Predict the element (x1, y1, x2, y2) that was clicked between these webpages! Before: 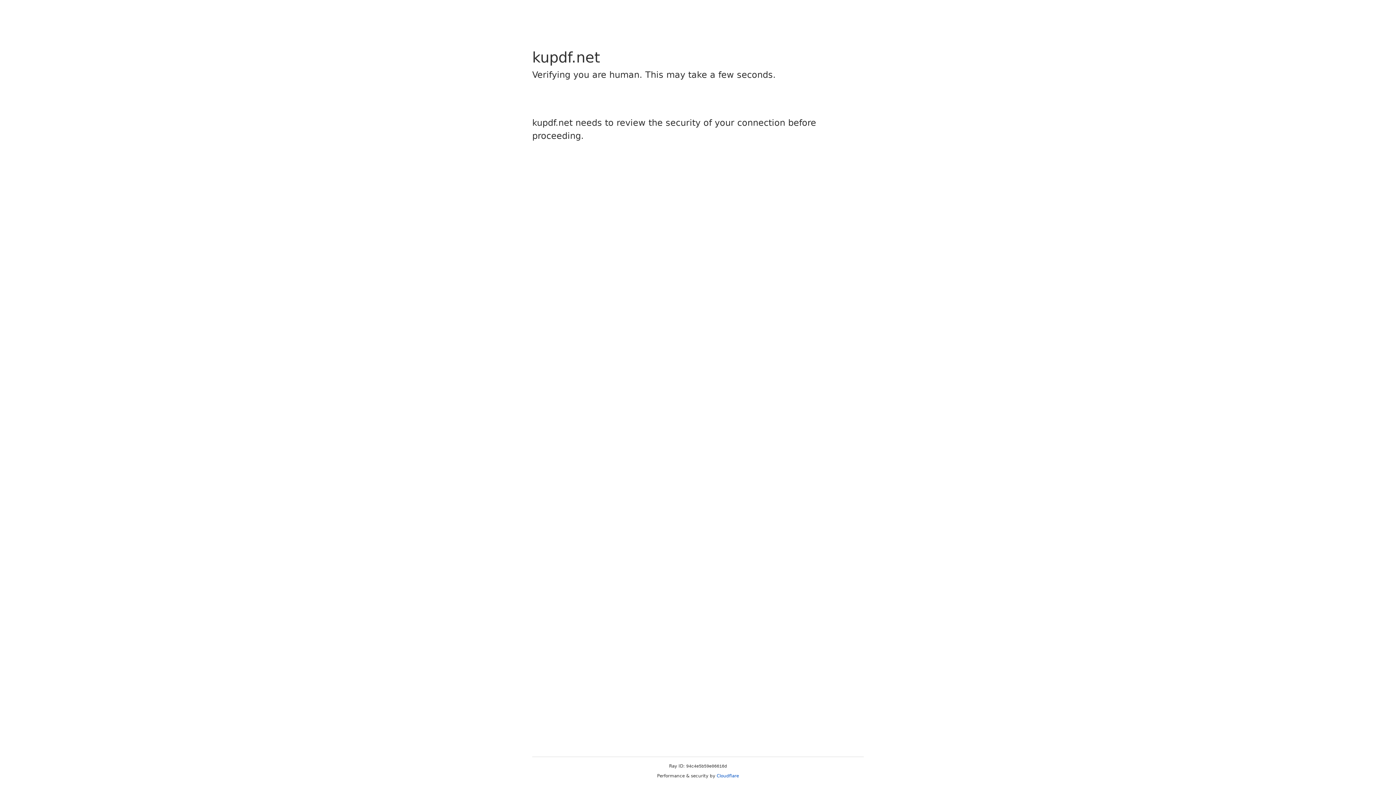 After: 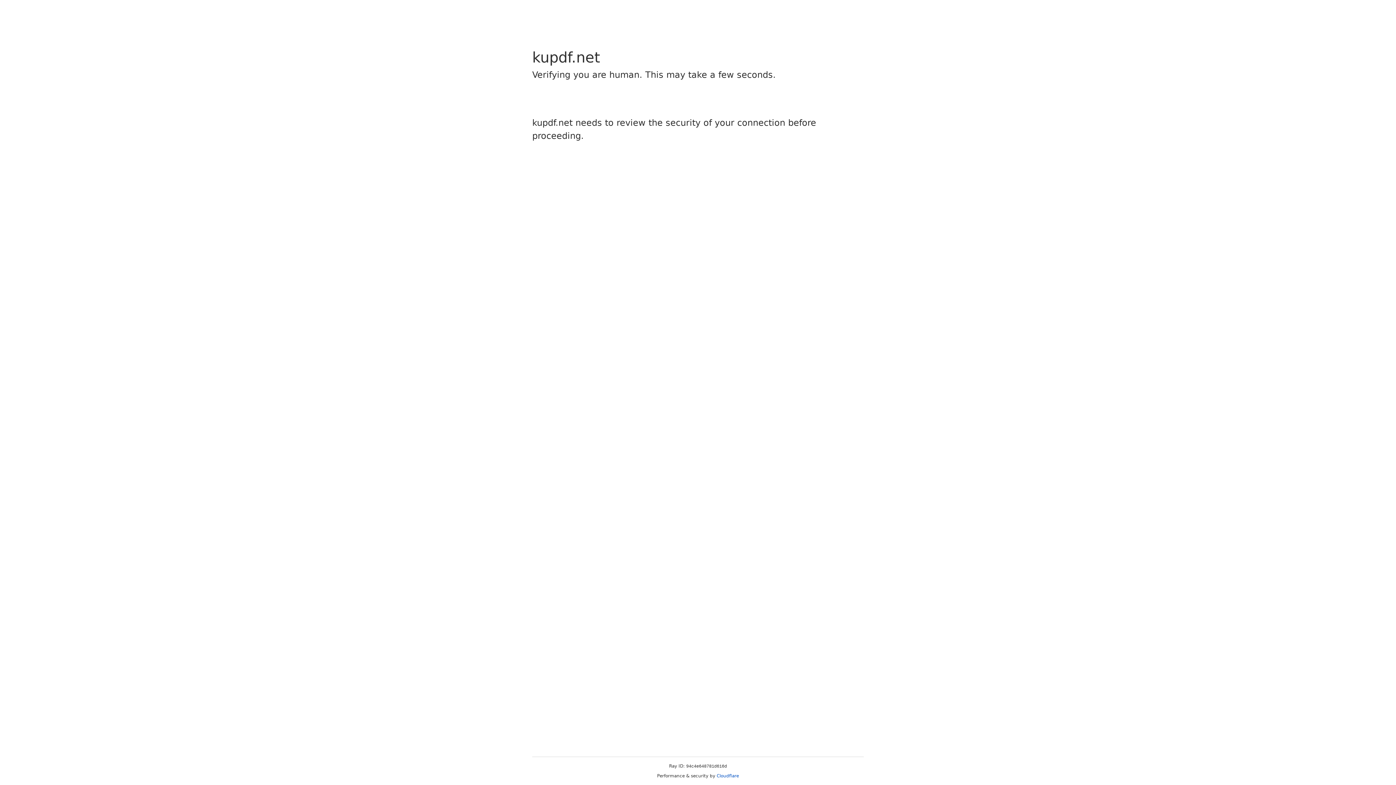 Action: bbox: (716, 773, 739, 778) label: Cloudflare